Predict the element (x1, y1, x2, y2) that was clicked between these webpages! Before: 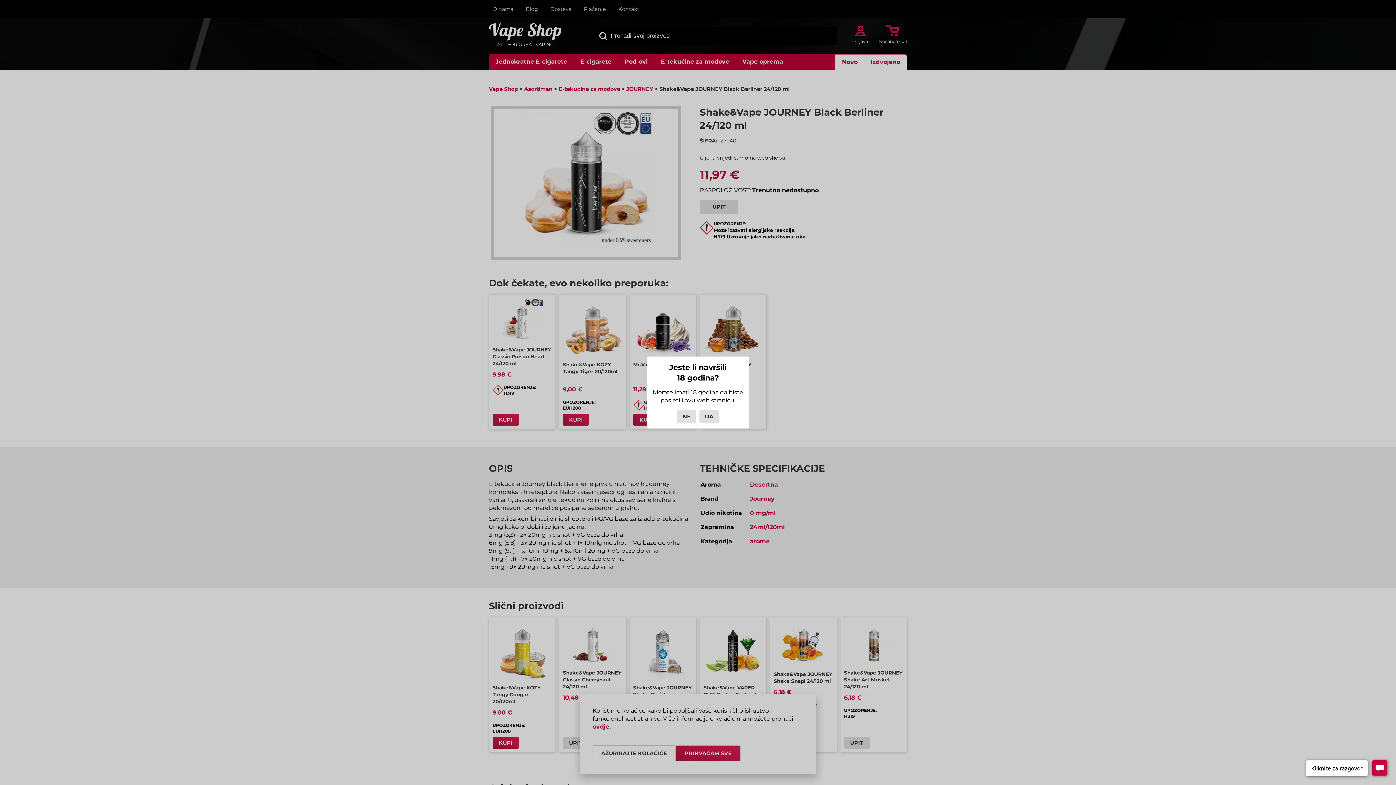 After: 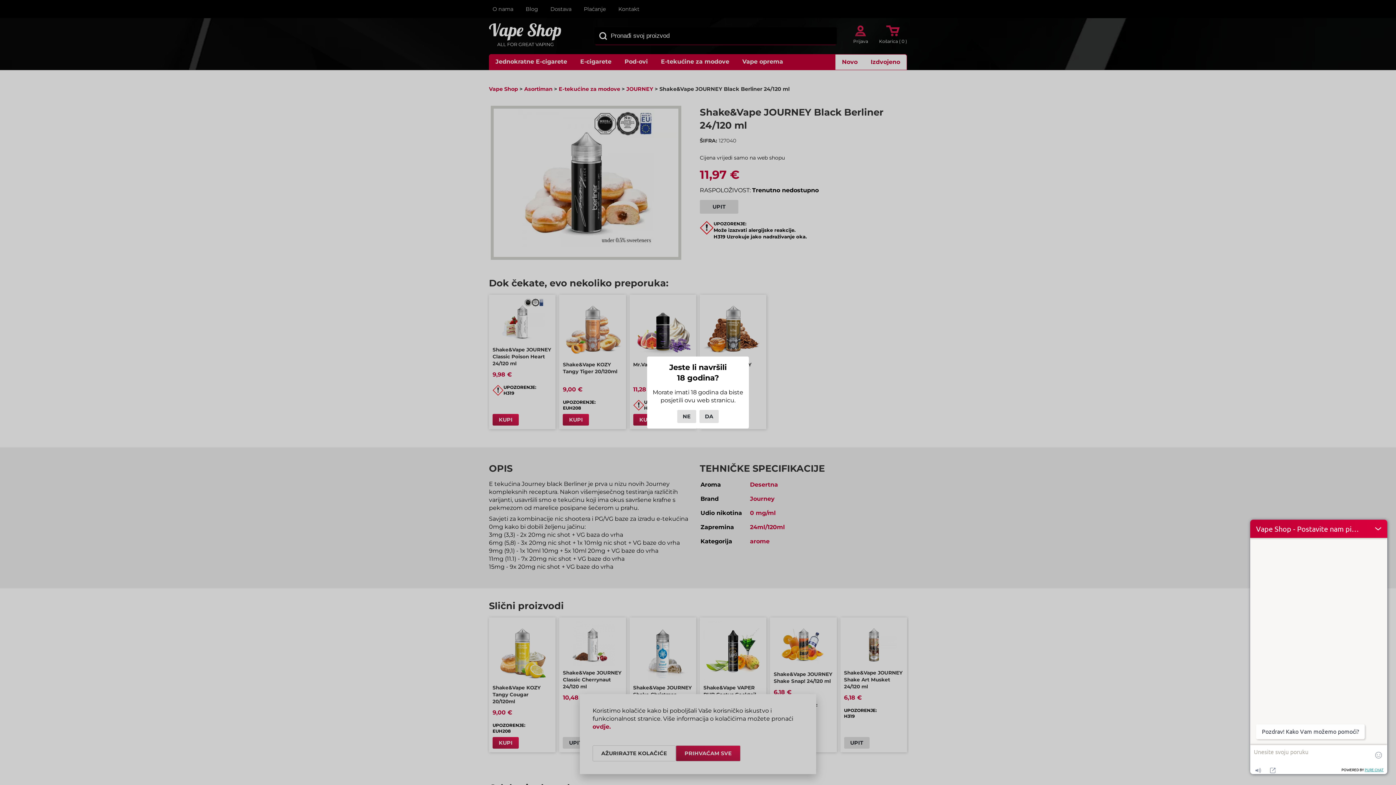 Action: bbox: (1372, 760, 1387, 776)